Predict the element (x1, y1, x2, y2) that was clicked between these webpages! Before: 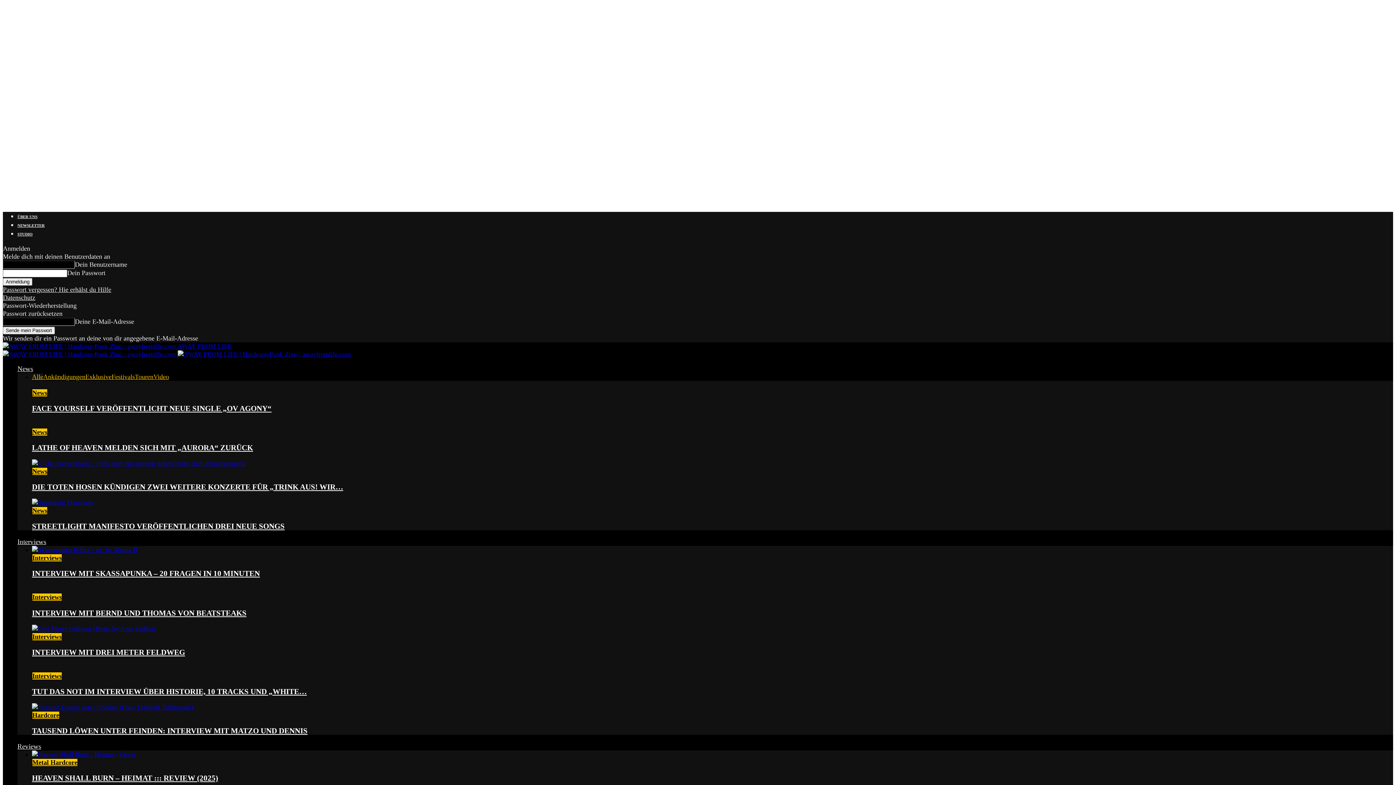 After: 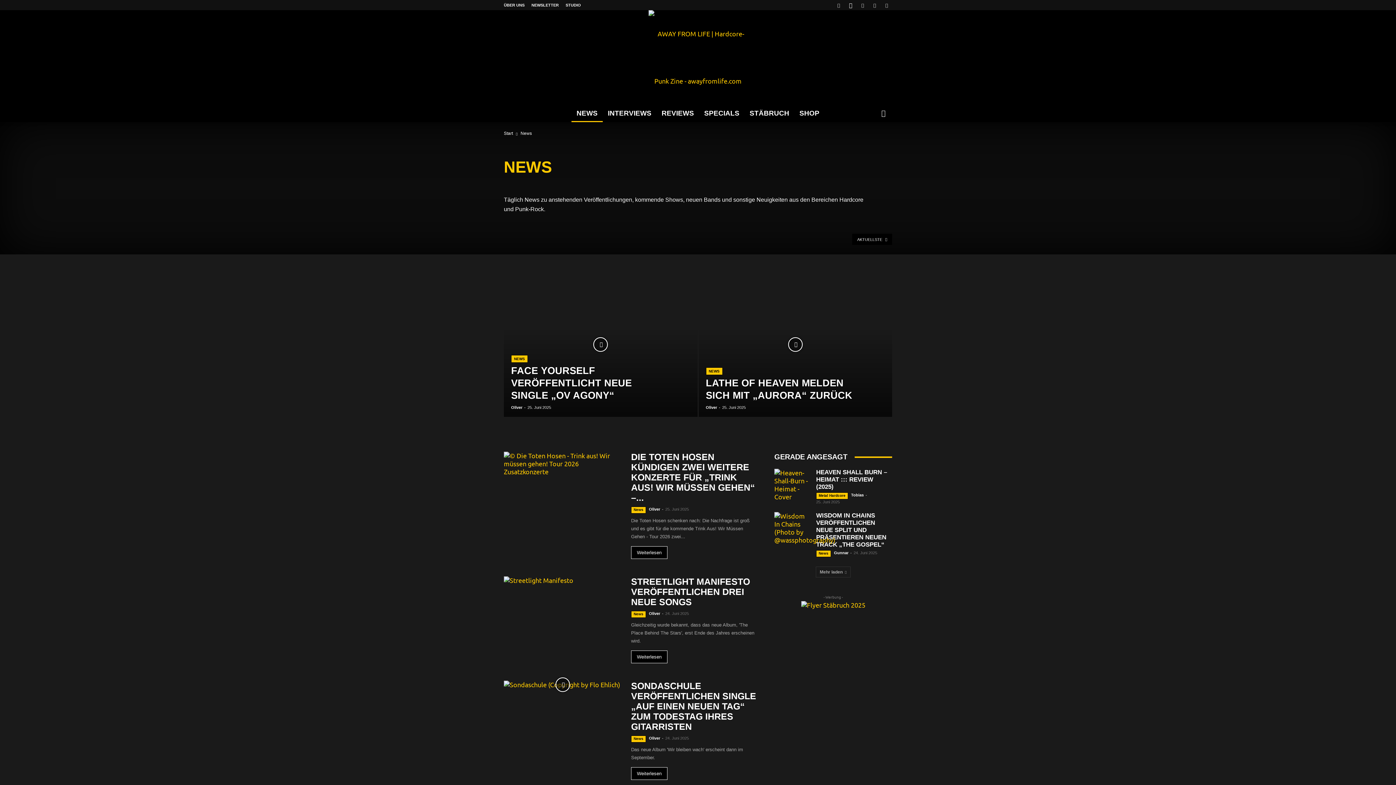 Action: bbox: (32, 467, 47, 475) label: News